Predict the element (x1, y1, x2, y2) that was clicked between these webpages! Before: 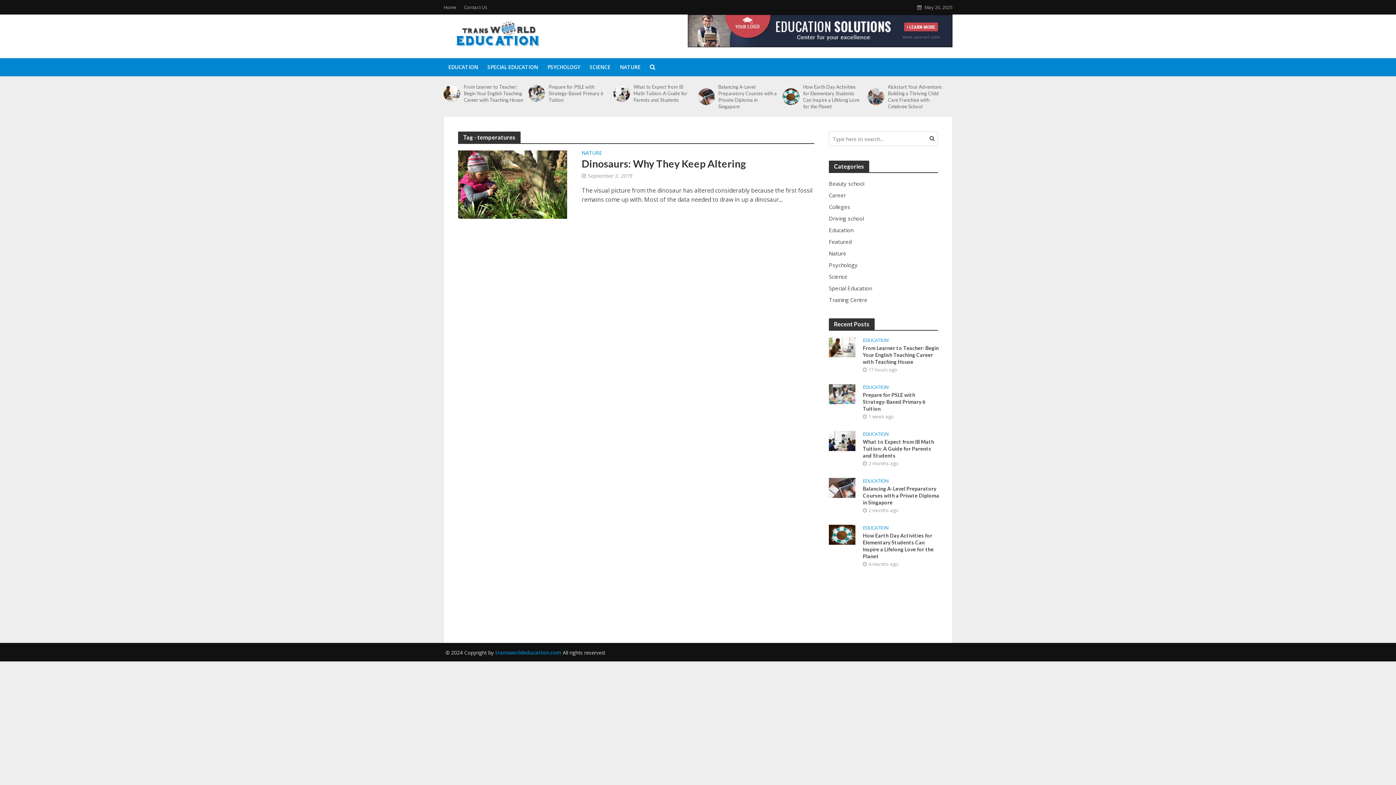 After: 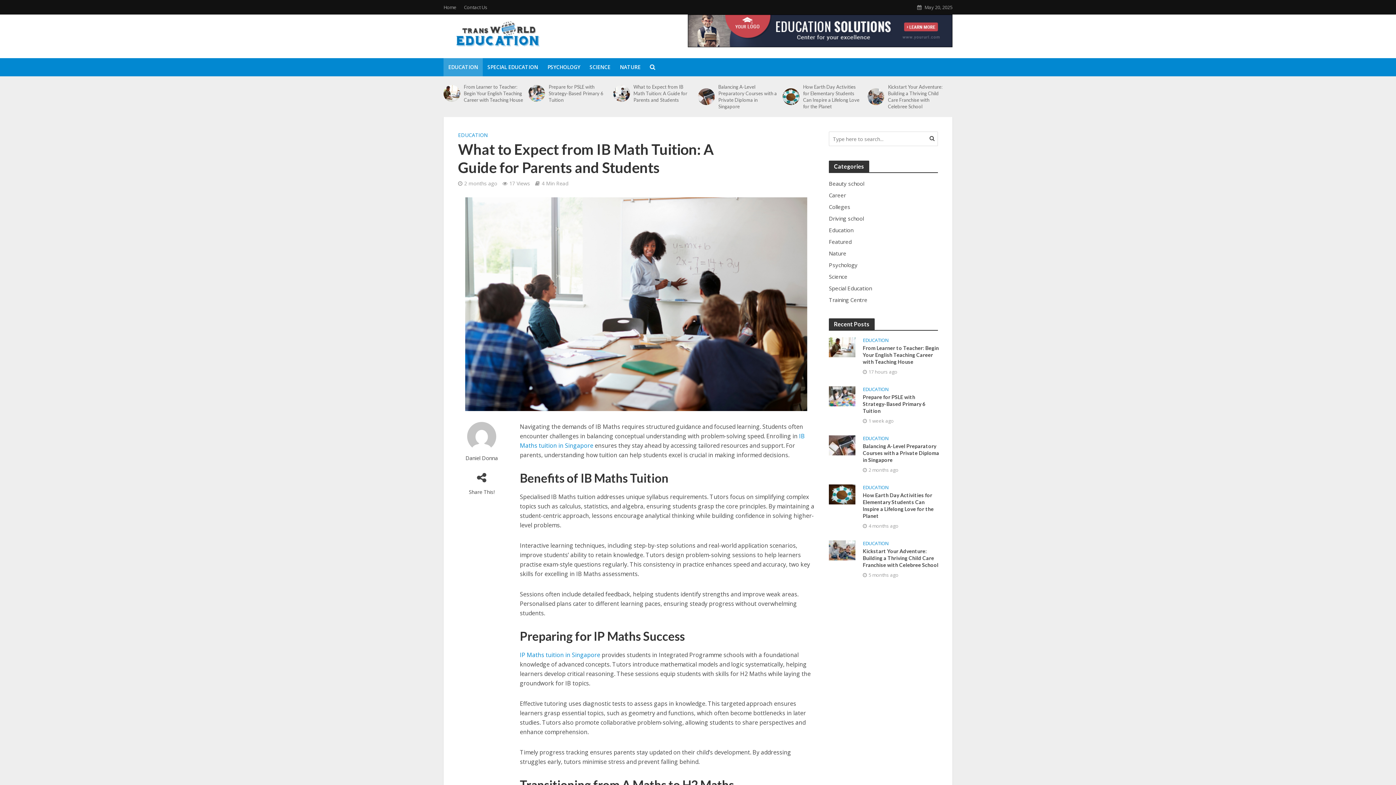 Action: bbox: (613, 85, 630, 101)